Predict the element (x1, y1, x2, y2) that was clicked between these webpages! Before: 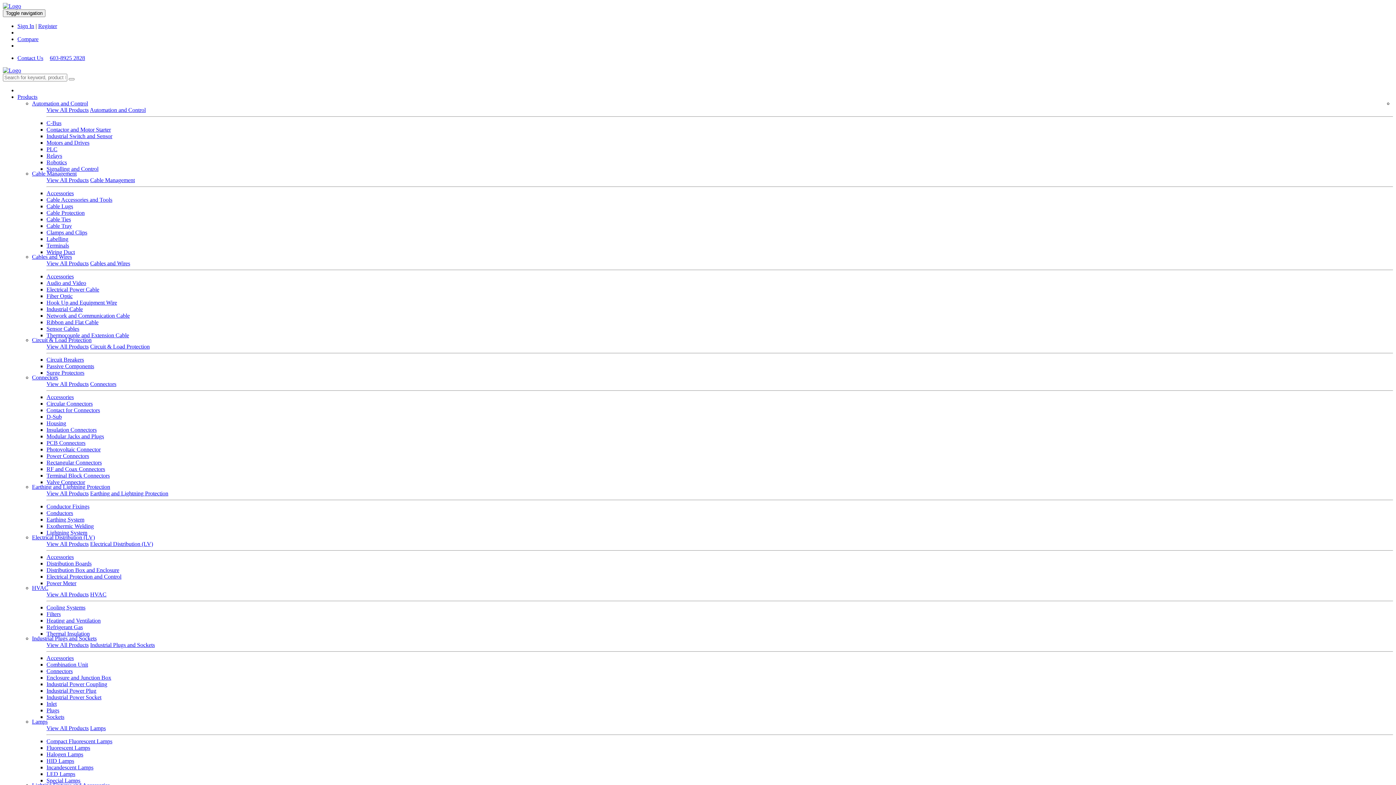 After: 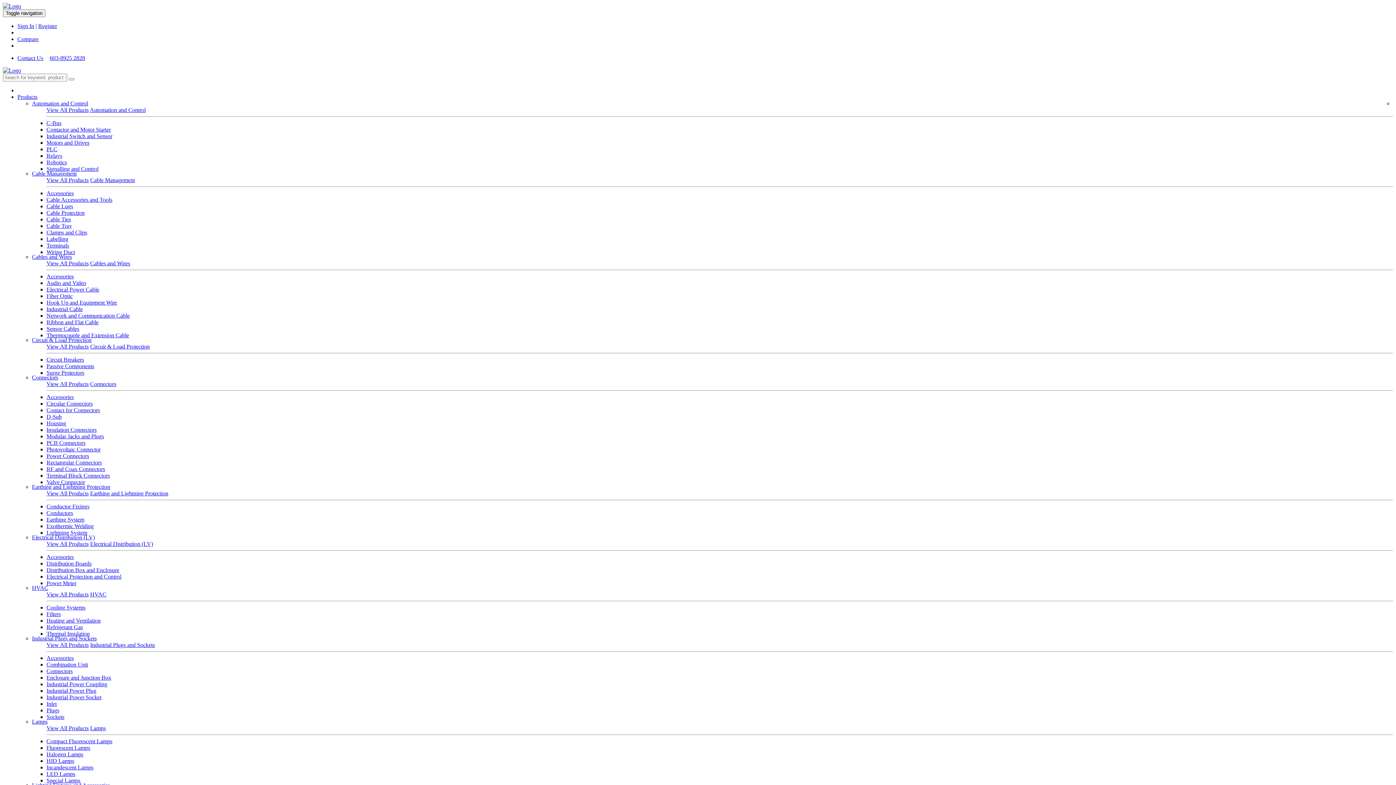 Action: bbox: (46, 701, 56, 707) label: Inlet